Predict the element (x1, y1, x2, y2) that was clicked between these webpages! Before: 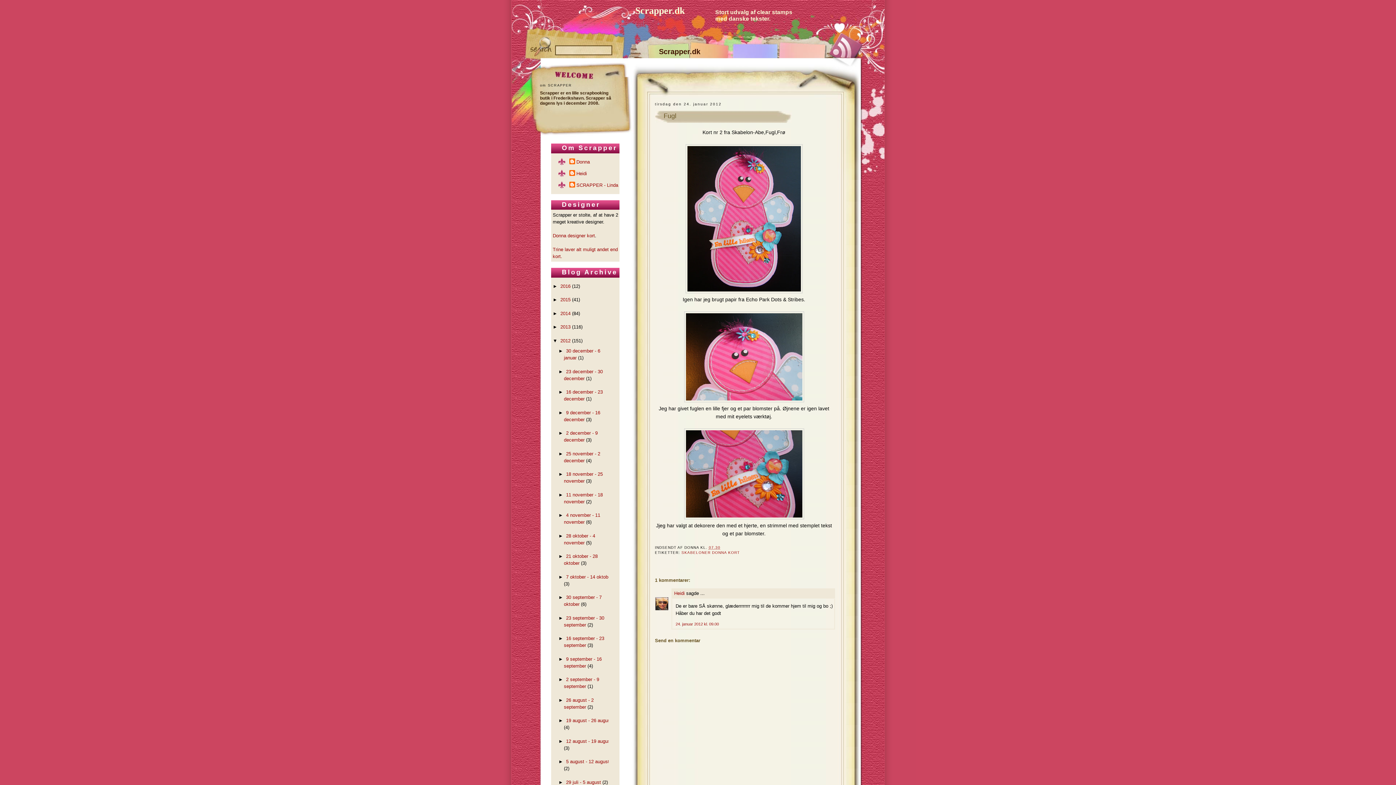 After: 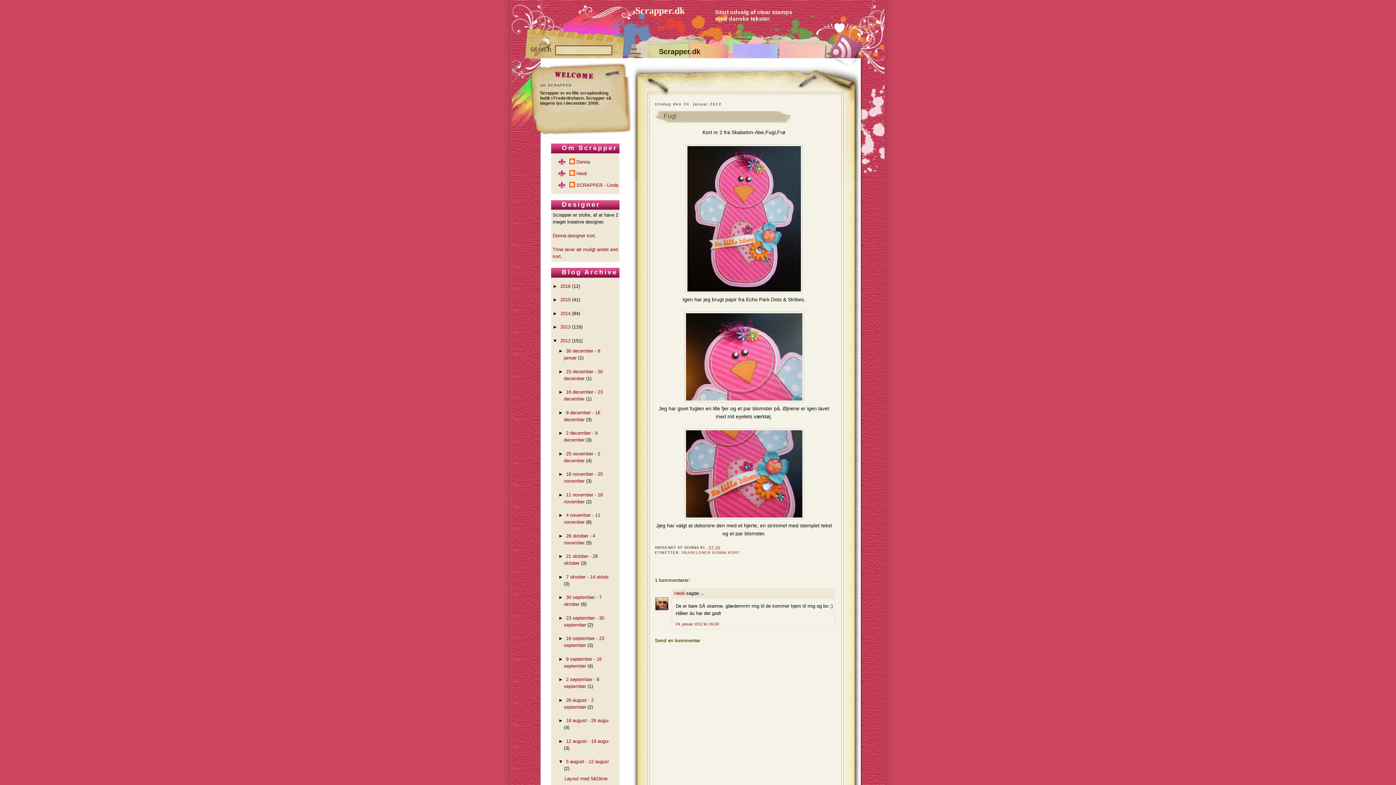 Action: label: ►   bbox: (558, 759, 566, 764)